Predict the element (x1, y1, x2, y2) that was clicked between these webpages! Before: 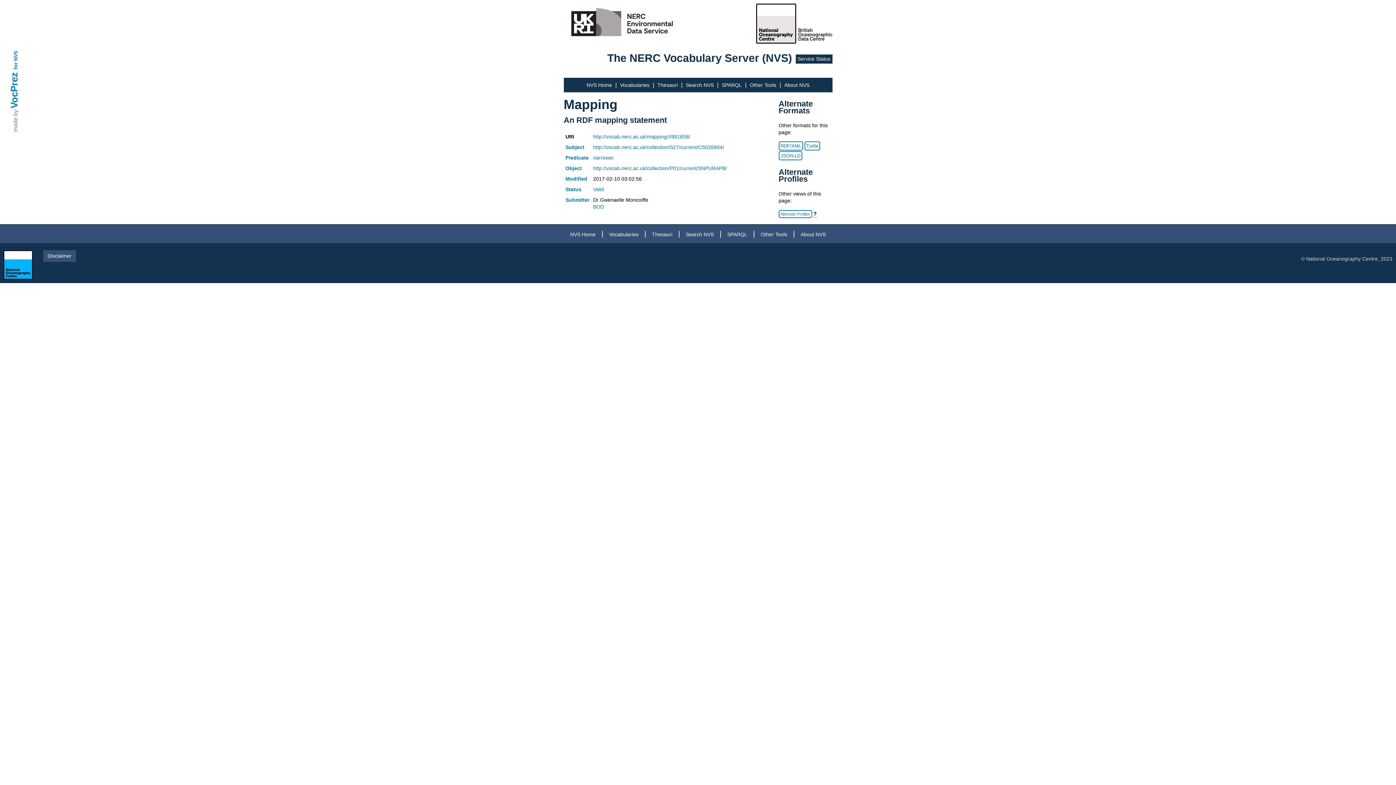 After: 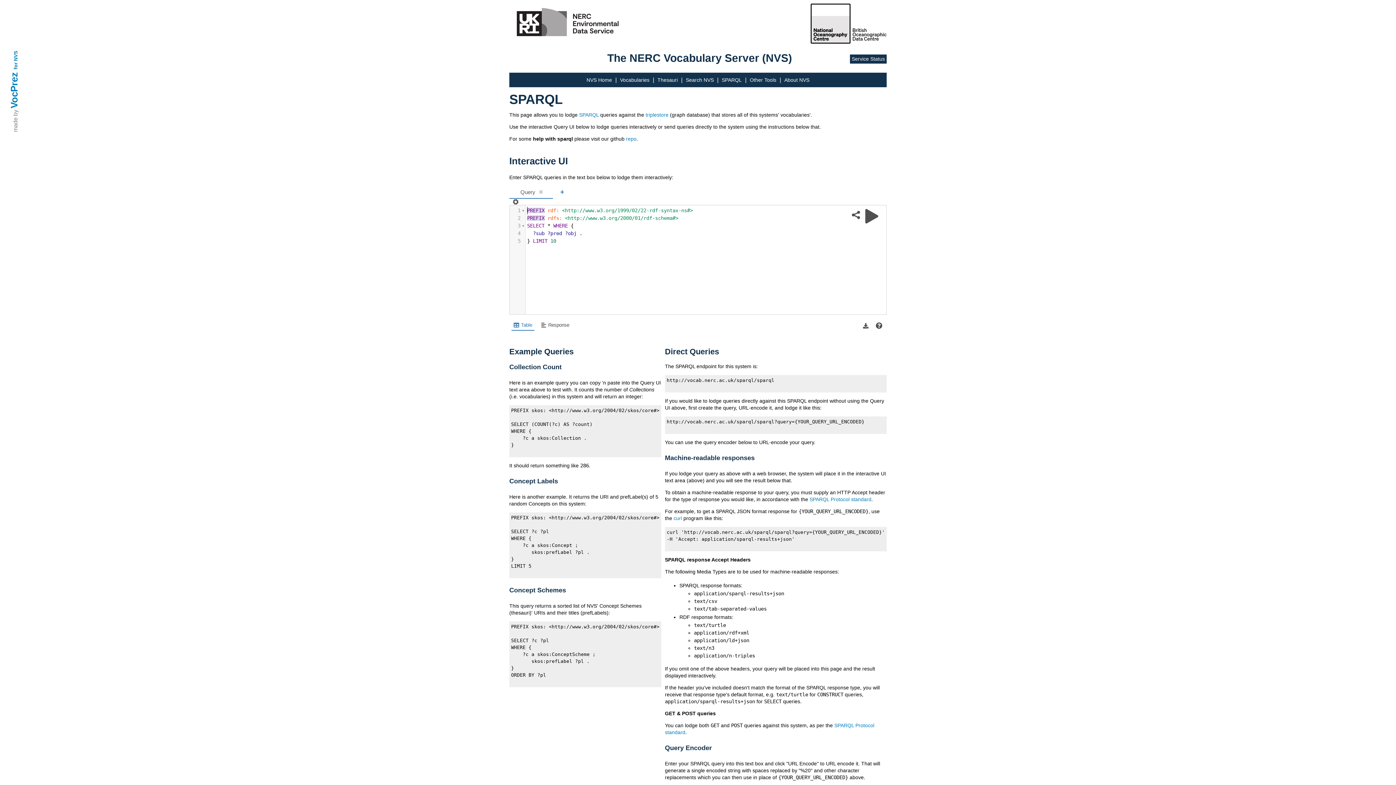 Action: label: SPARQL bbox: (727, 231, 747, 237)